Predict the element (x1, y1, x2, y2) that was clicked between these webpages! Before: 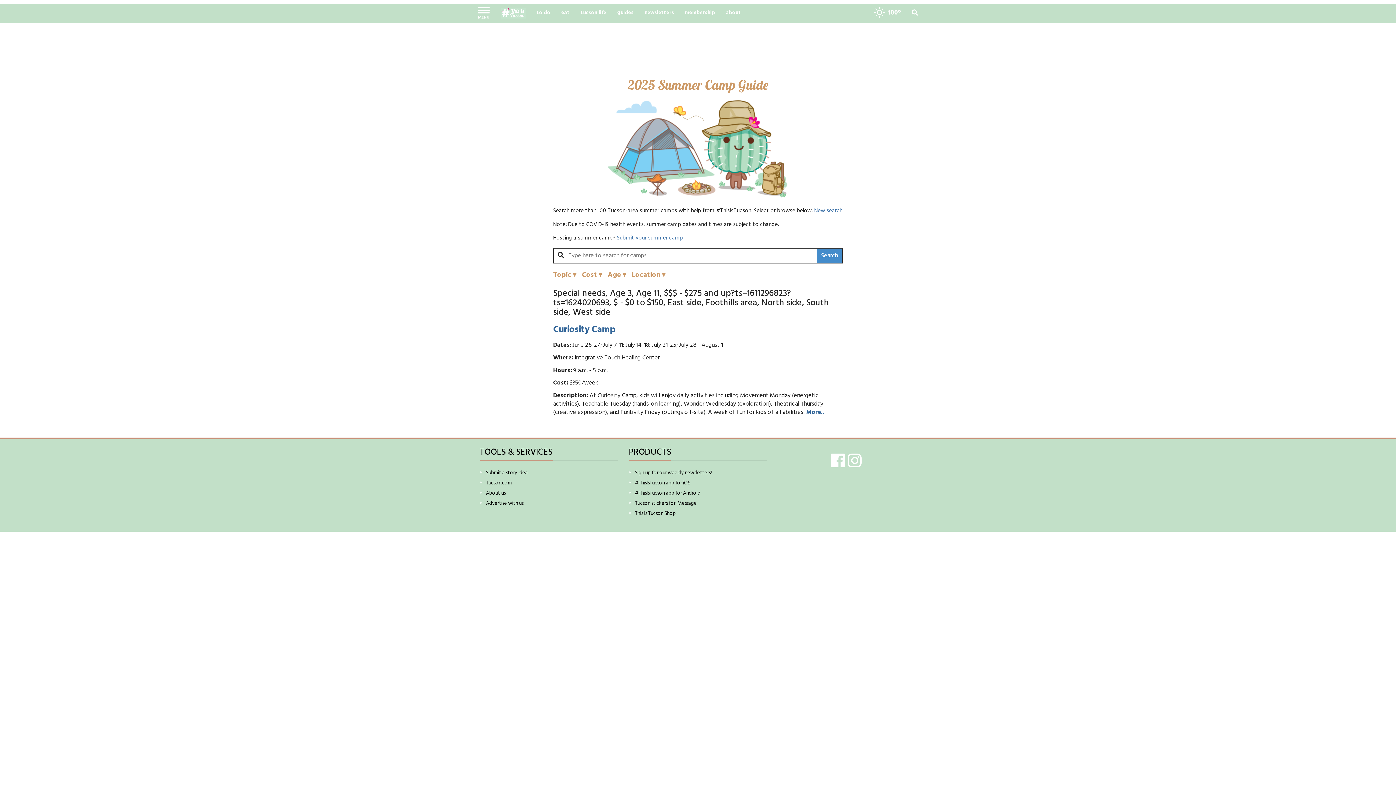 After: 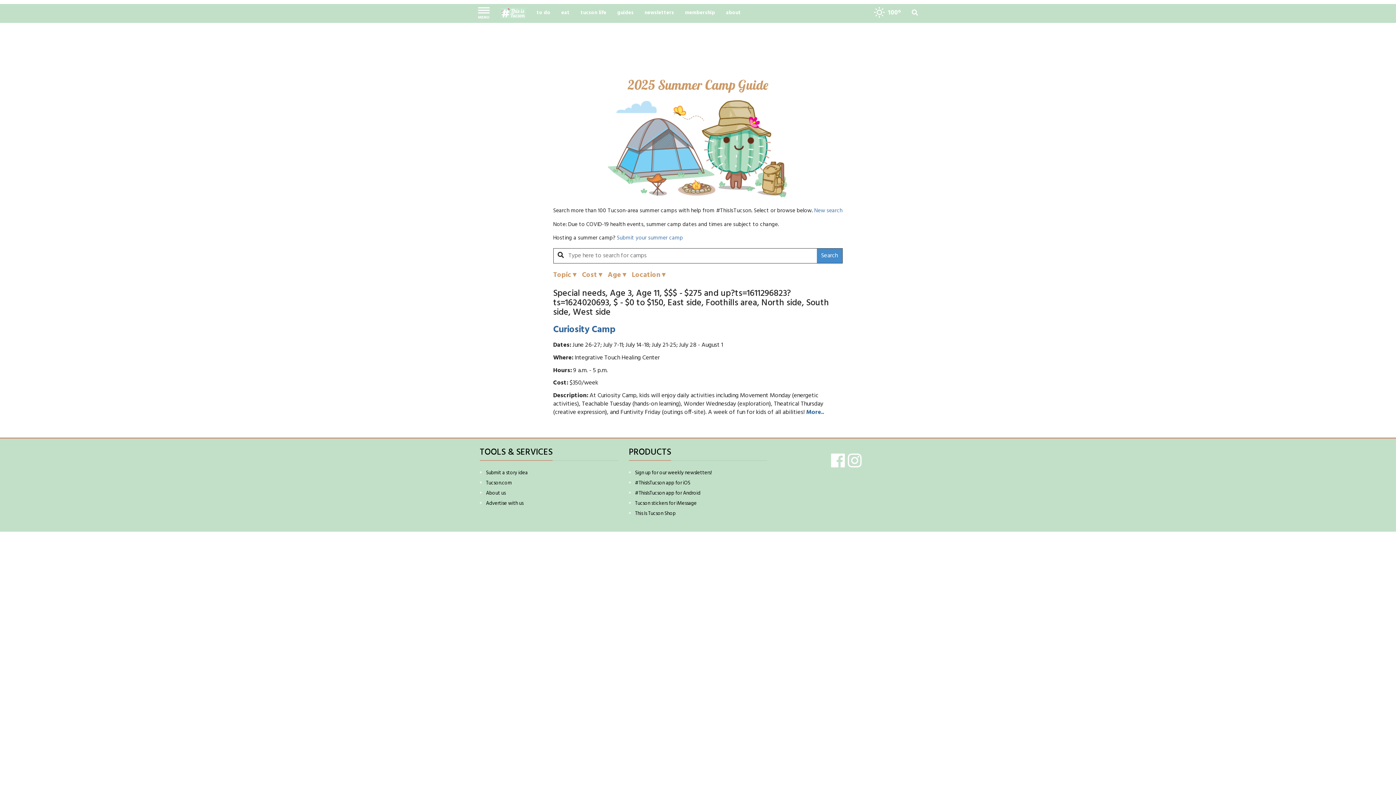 Action: bbox: (635, 469, 711, 477) label: Sign up for our weekly newsletters!